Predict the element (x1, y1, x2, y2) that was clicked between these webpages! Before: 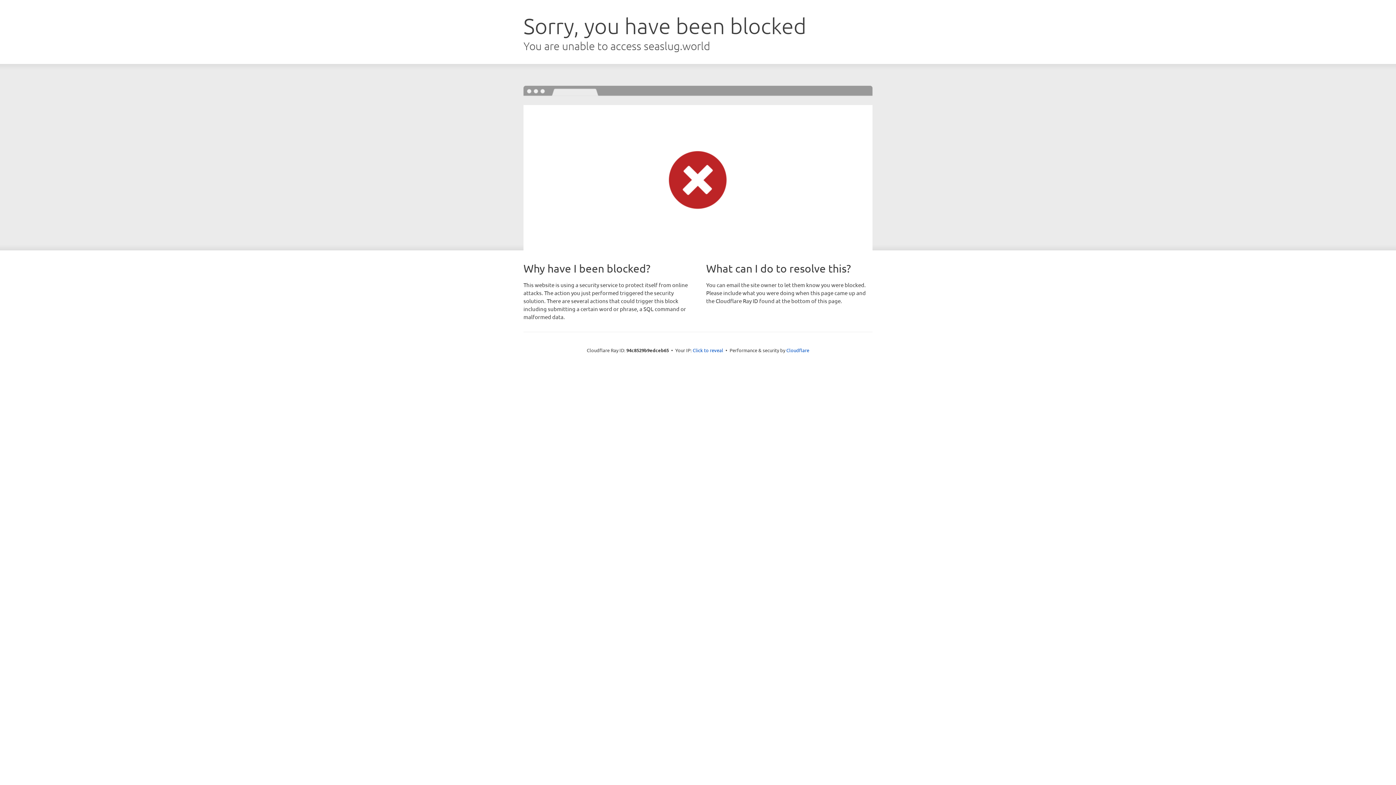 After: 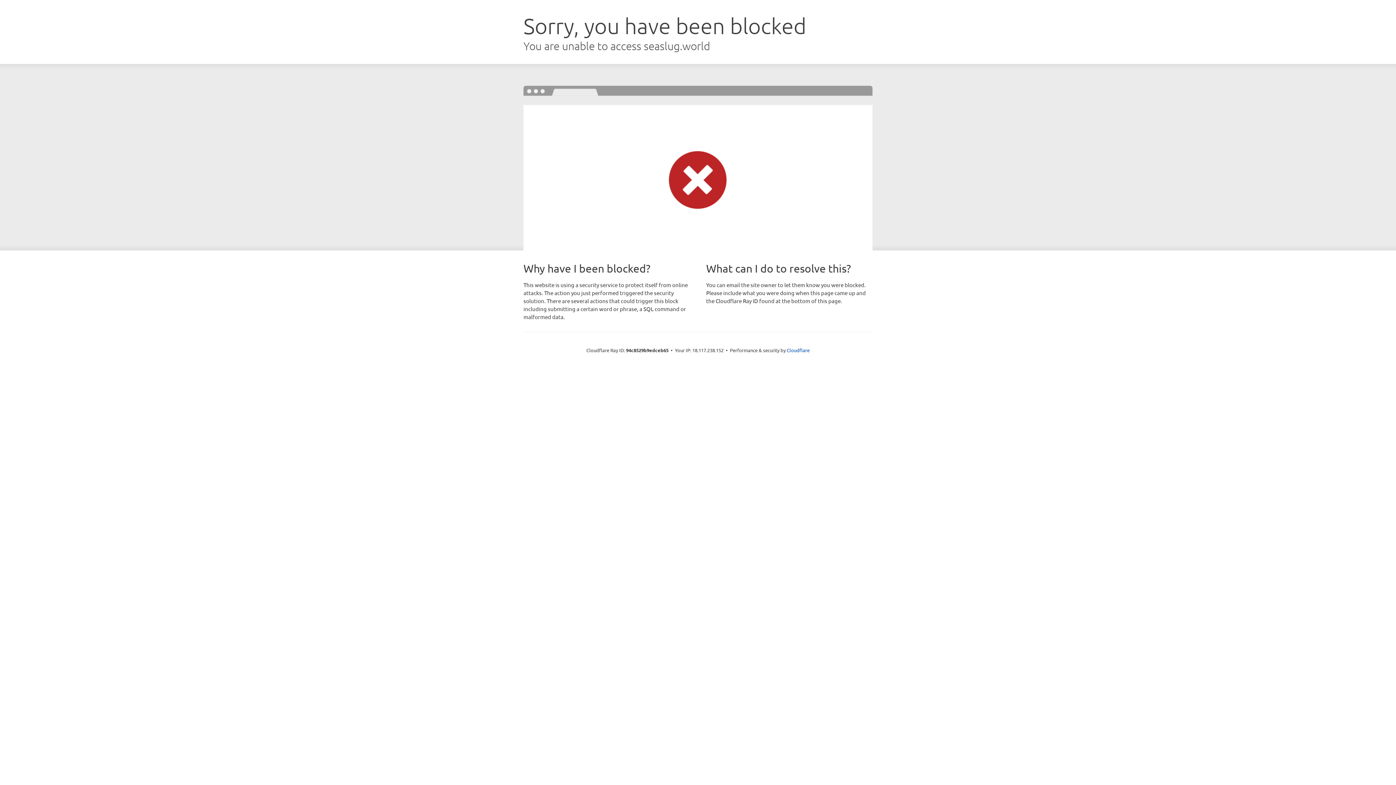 Action: label: Click to reveal bbox: (692, 346, 723, 353)